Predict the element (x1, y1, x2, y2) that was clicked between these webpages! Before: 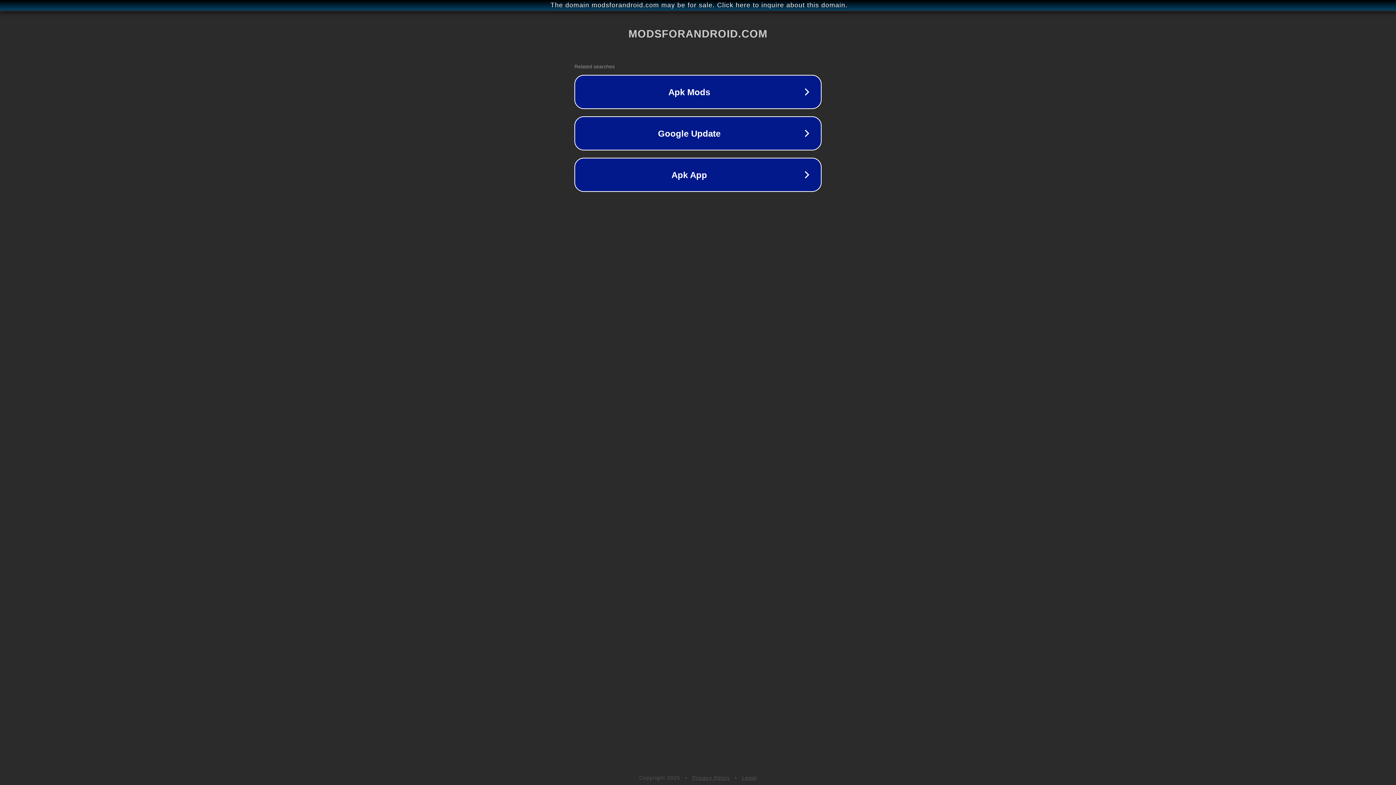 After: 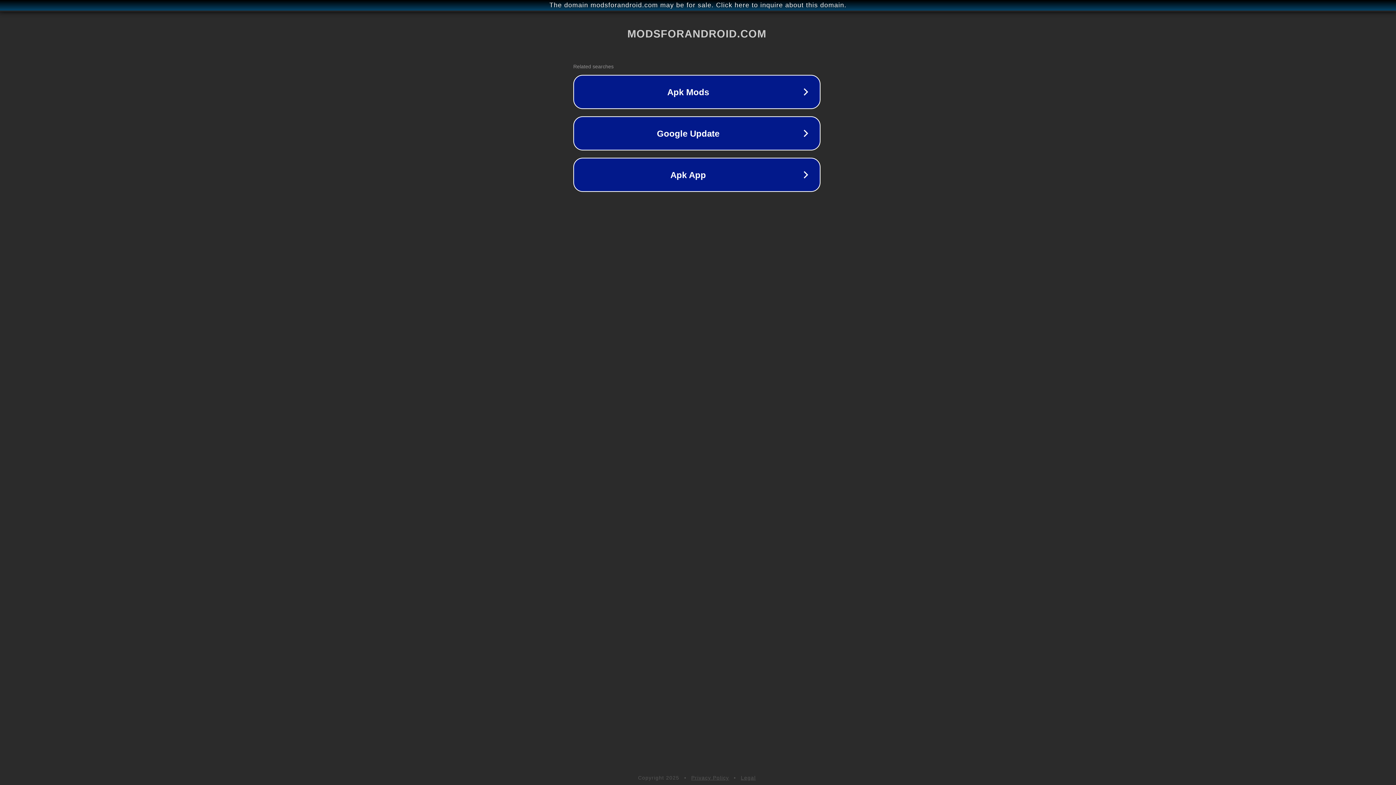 Action: bbox: (1, 1, 1397, 9) label: The domain modsforandroid.com may be for sale. Click here to inquire about this domain.